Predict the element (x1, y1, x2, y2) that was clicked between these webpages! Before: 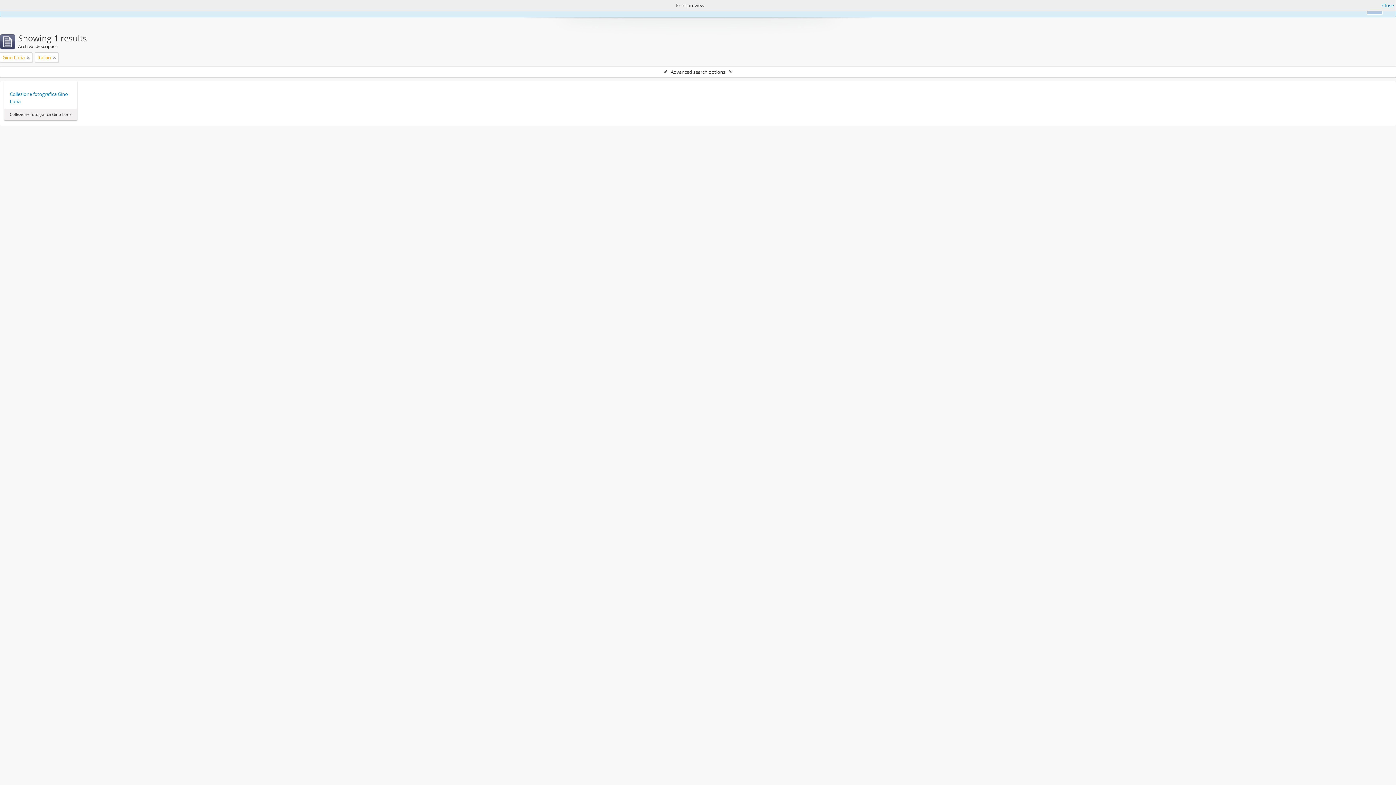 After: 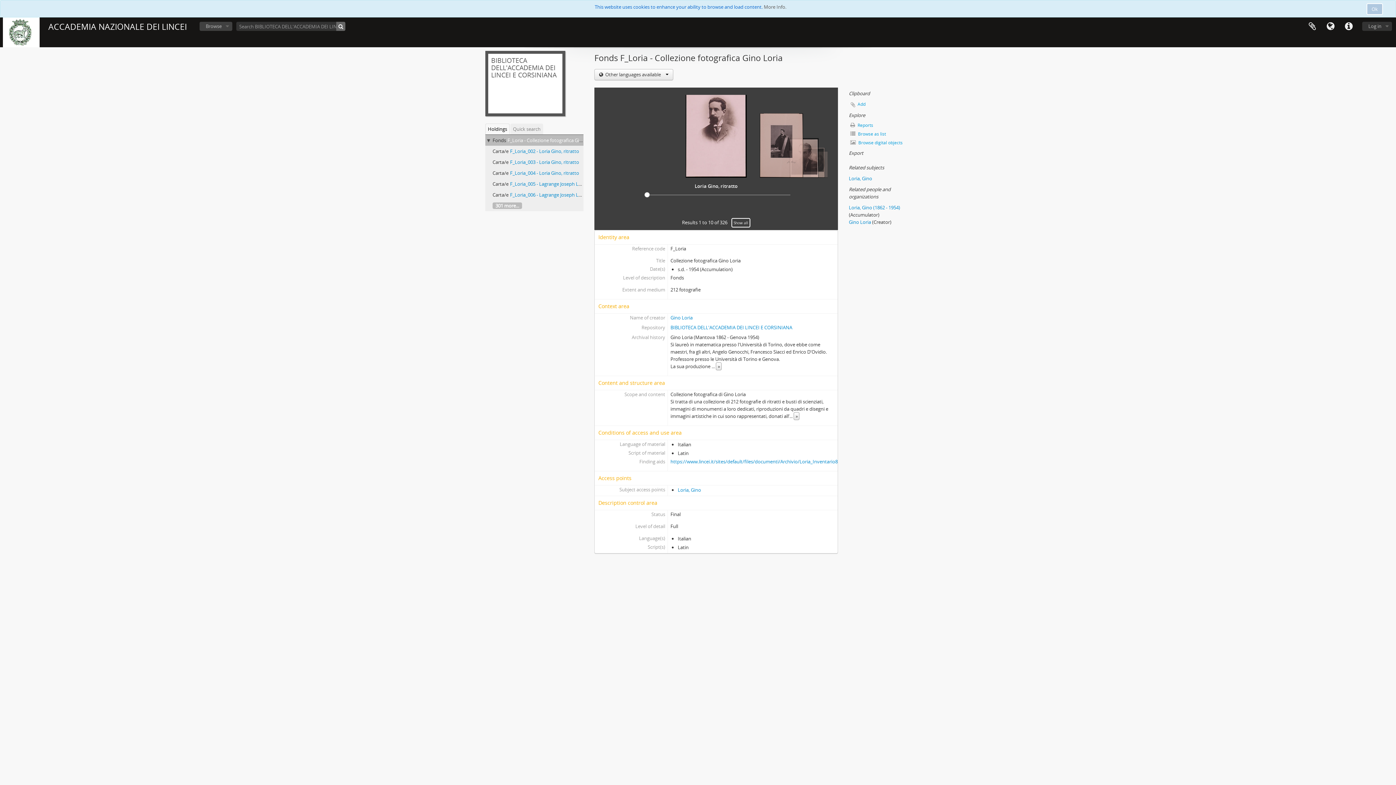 Action: bbox: (9, 90, 71, 105) label: Collezione fotografica Gino Loria